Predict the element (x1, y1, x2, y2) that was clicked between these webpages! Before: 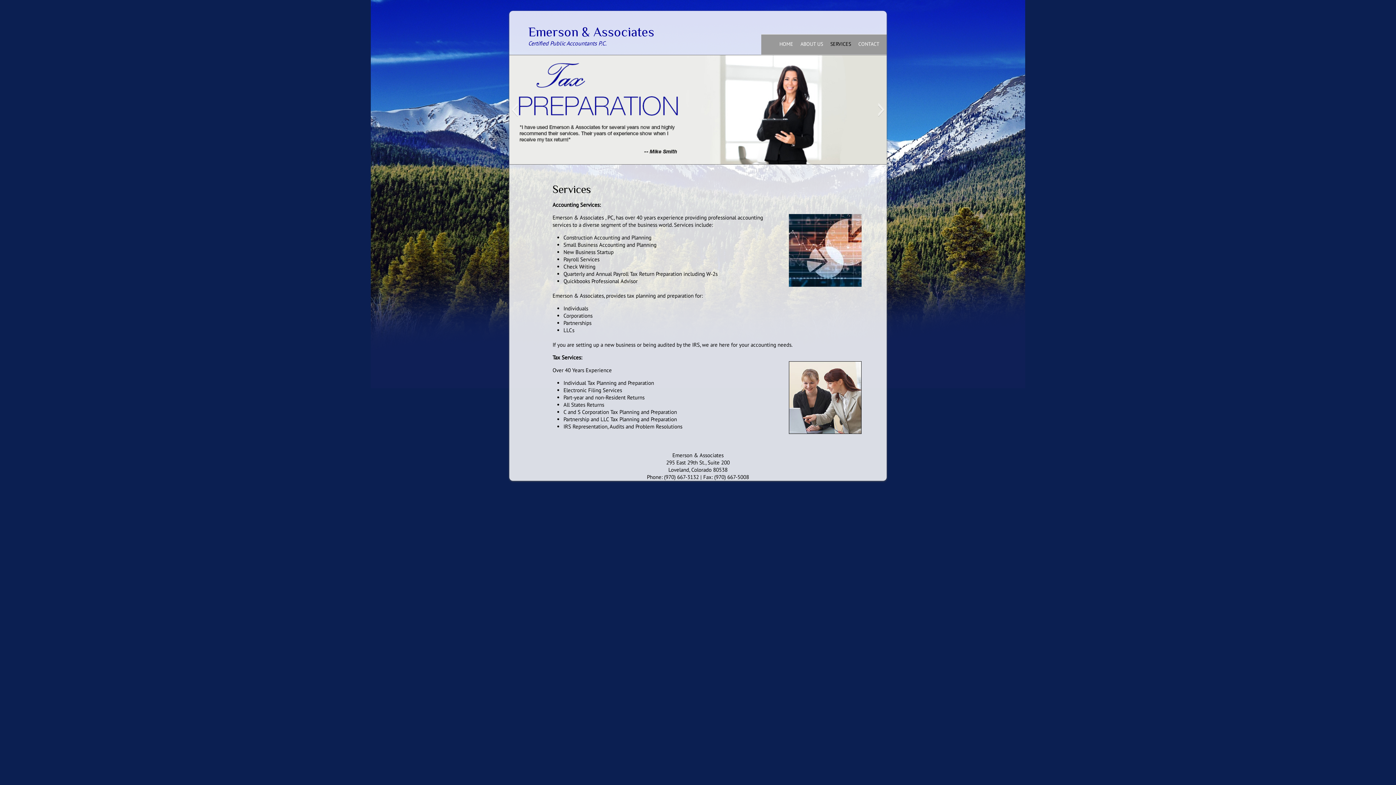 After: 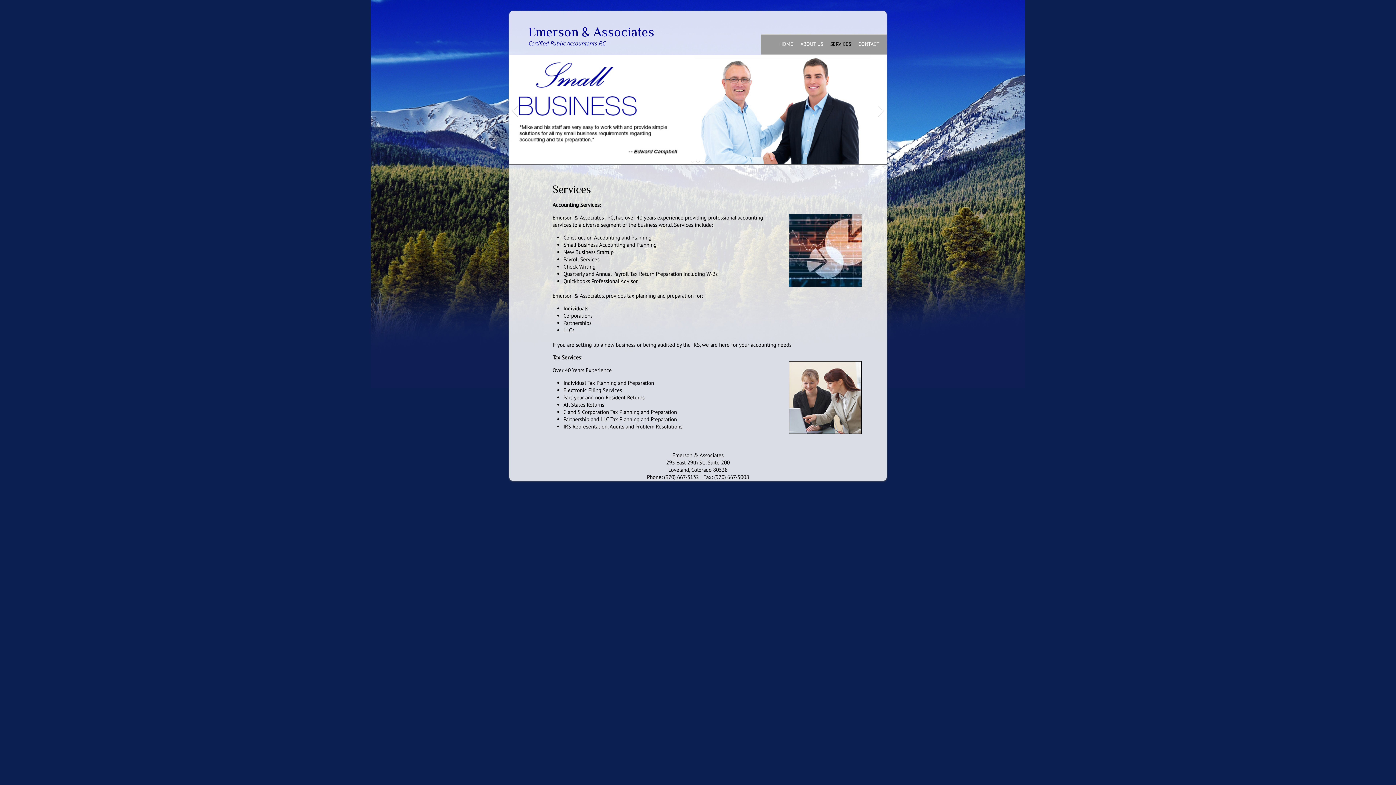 Action: label: Previous bbox: (511, 102, 518, 117)